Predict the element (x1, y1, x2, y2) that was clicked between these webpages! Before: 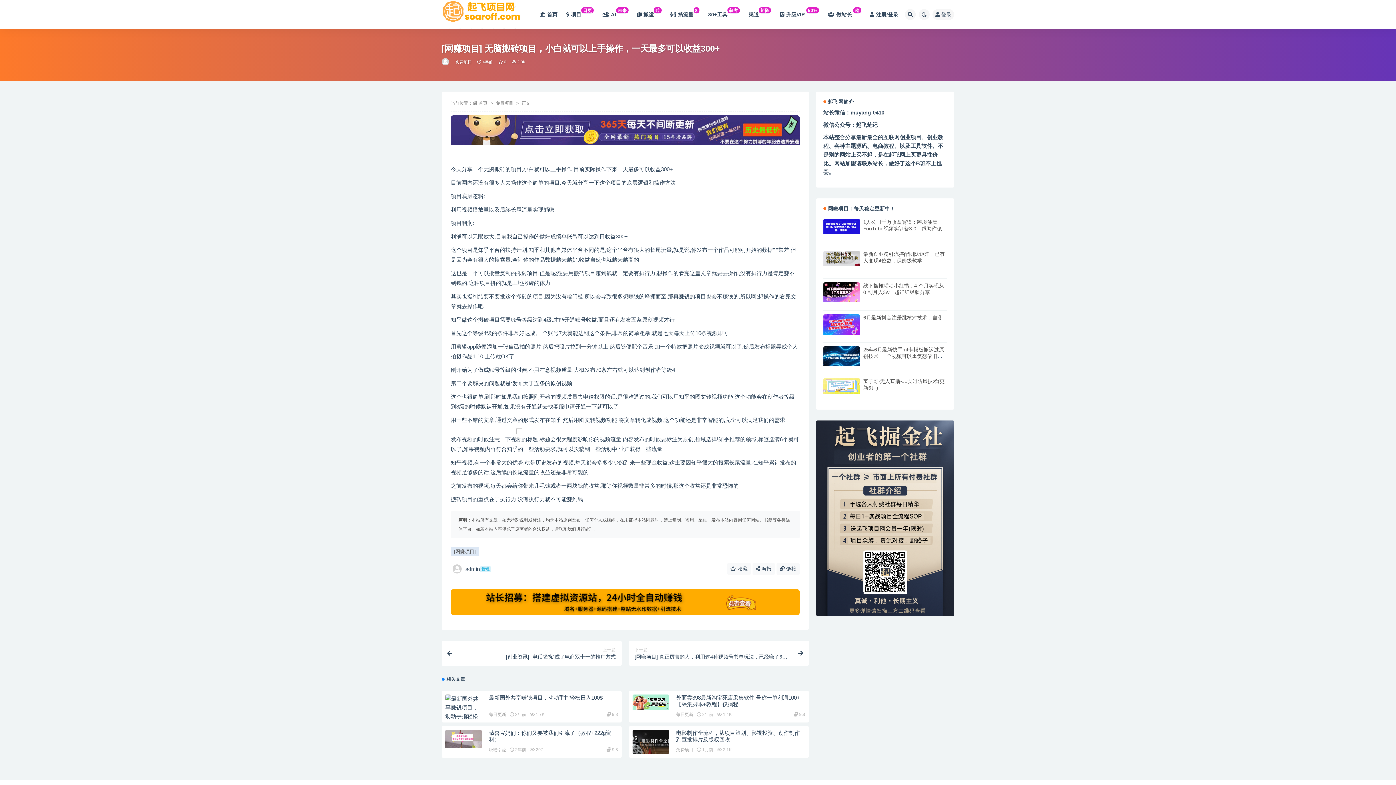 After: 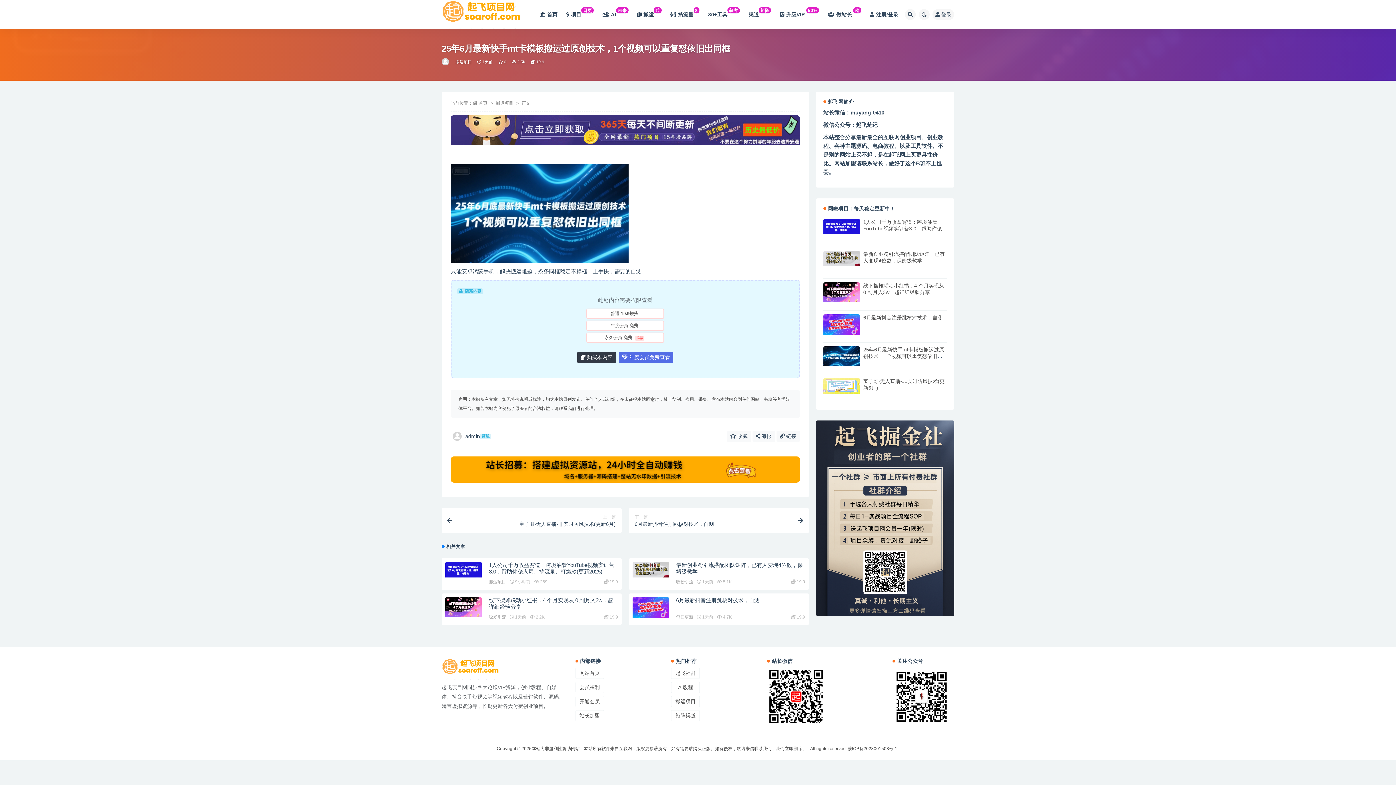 Action: bbox: (823, 346, 859, 366)